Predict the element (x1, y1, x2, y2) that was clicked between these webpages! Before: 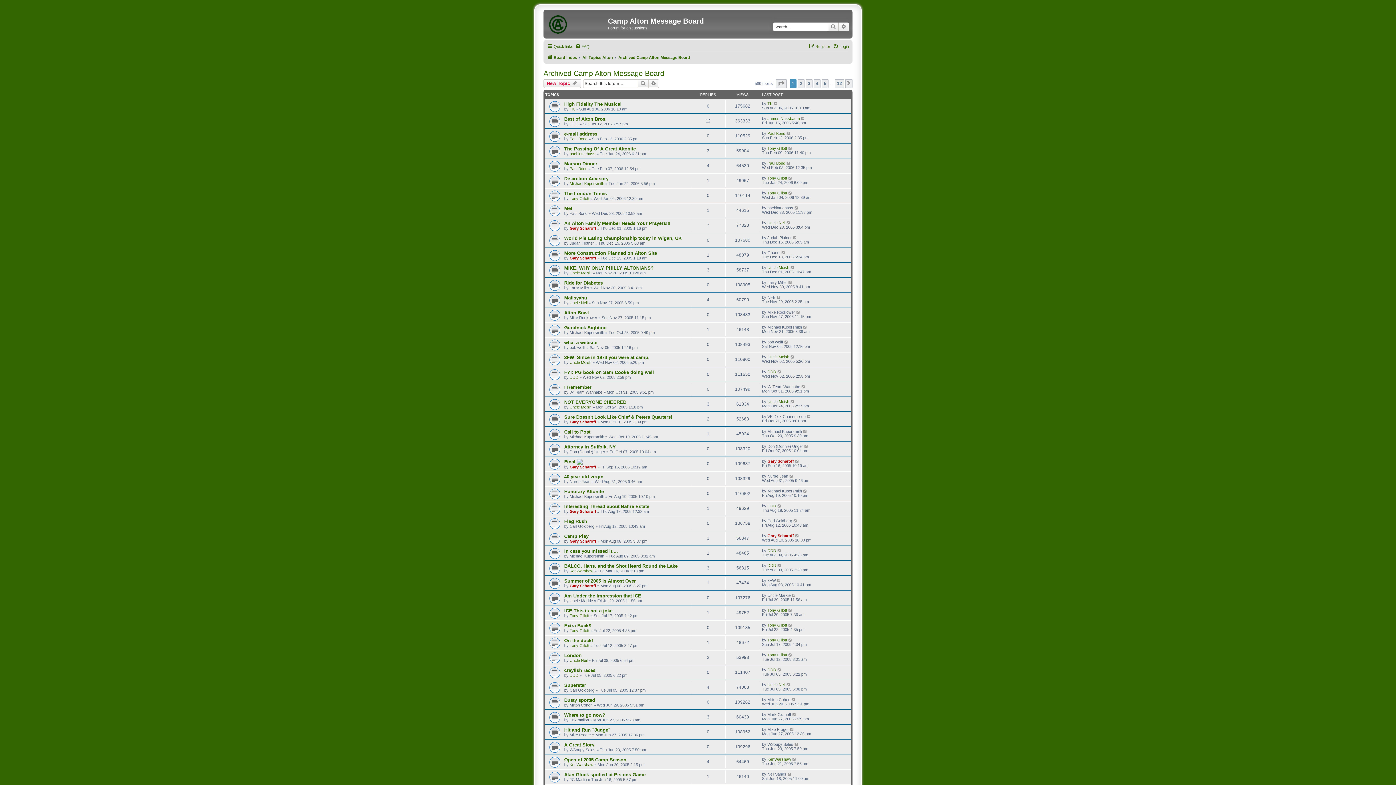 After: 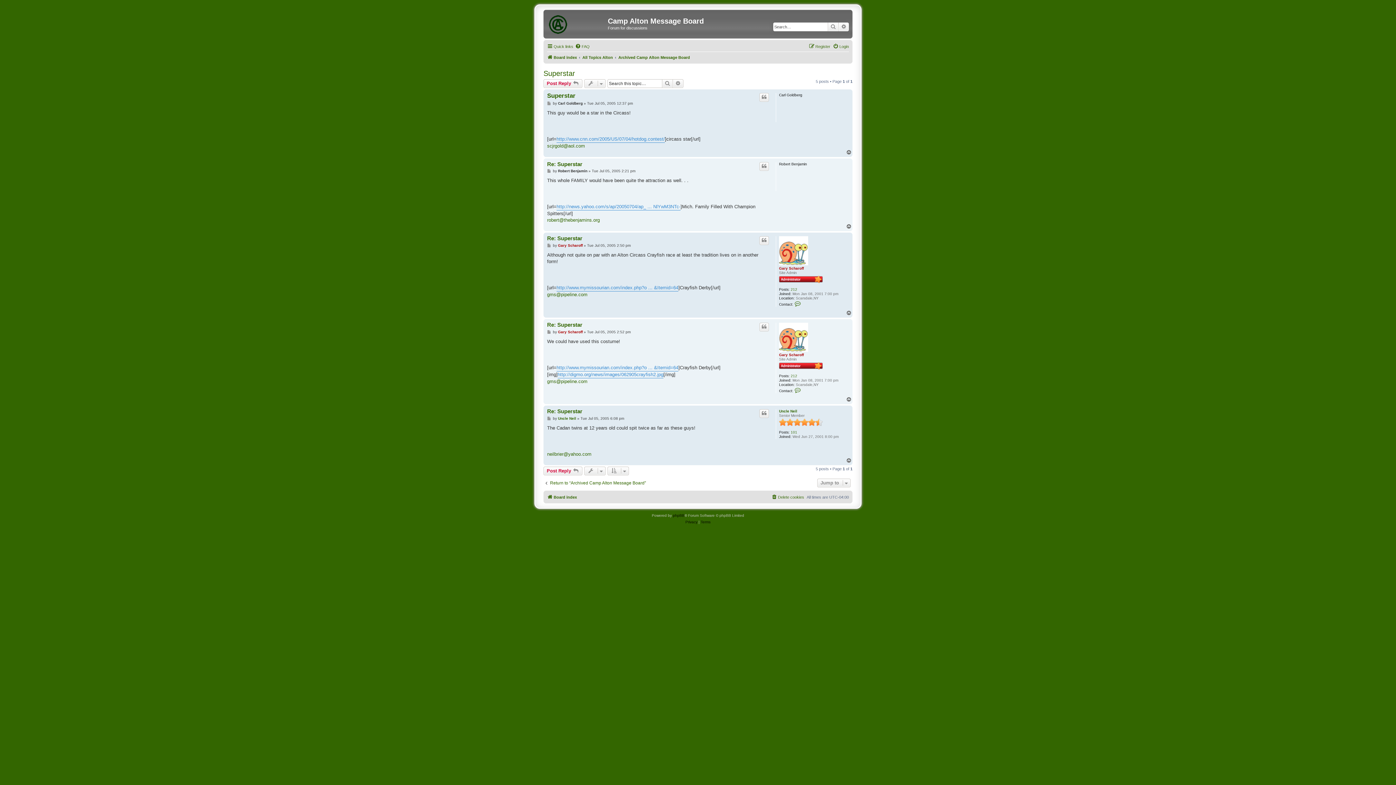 Action: label: Superstar bbox: (564, 682, 586, 688)